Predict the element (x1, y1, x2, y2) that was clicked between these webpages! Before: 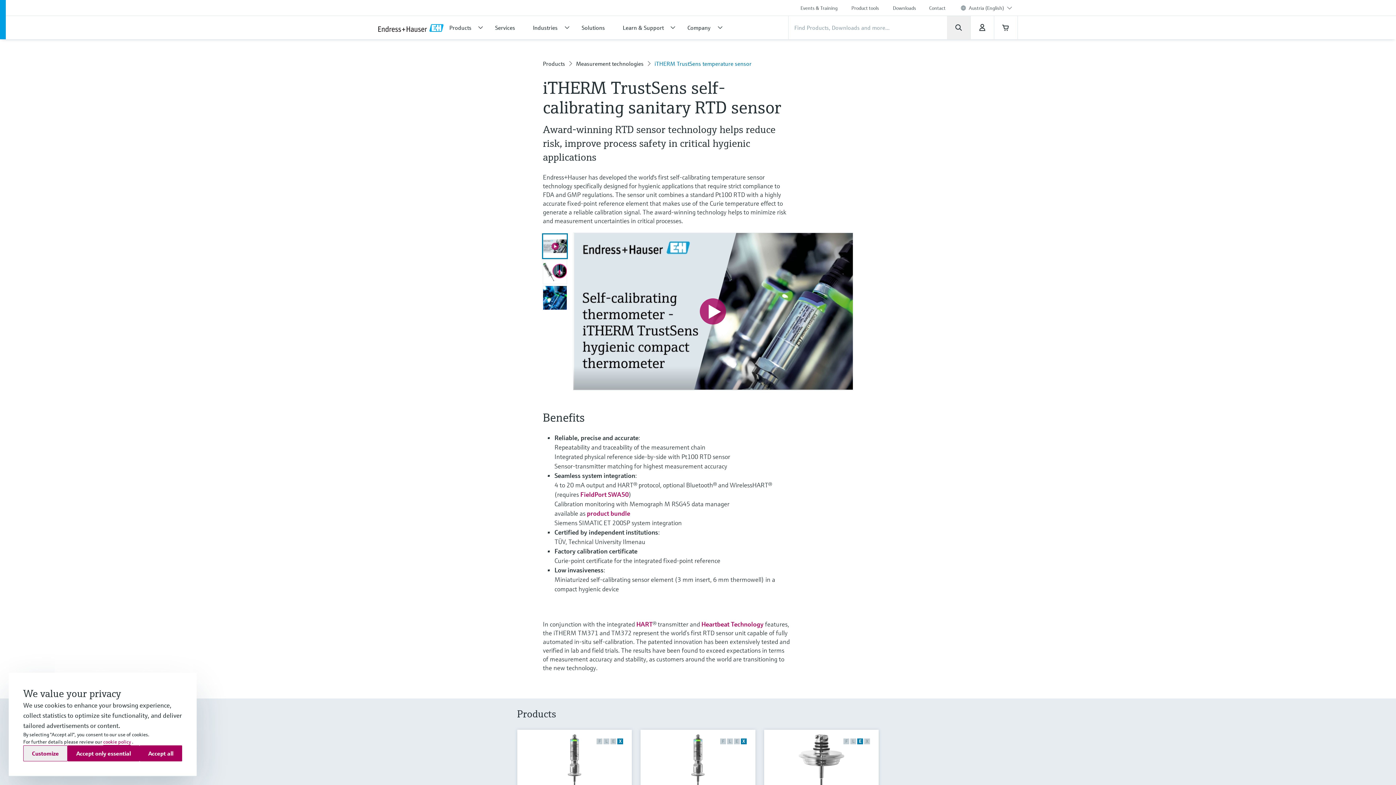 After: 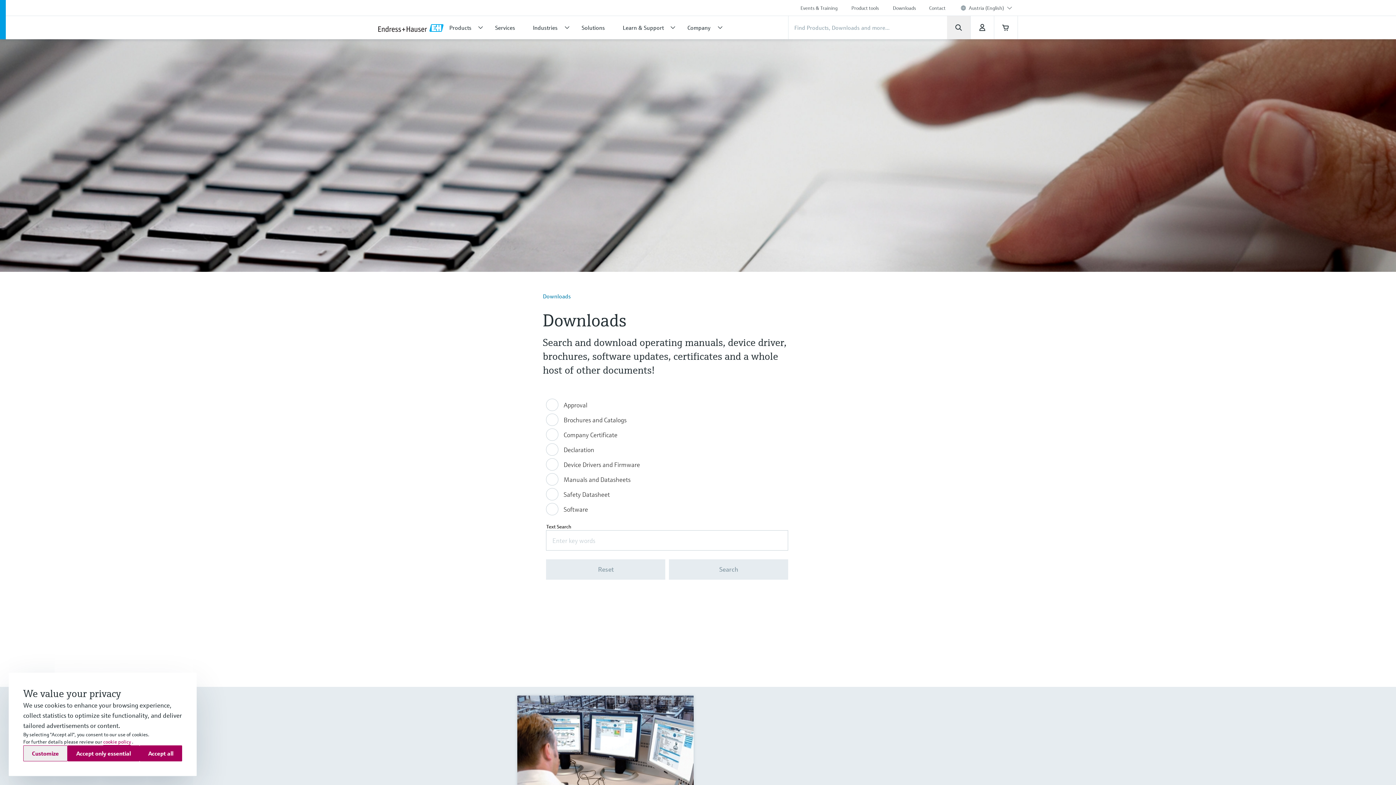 Action: bbox: (887, 0, 923, 16) label: Downloads